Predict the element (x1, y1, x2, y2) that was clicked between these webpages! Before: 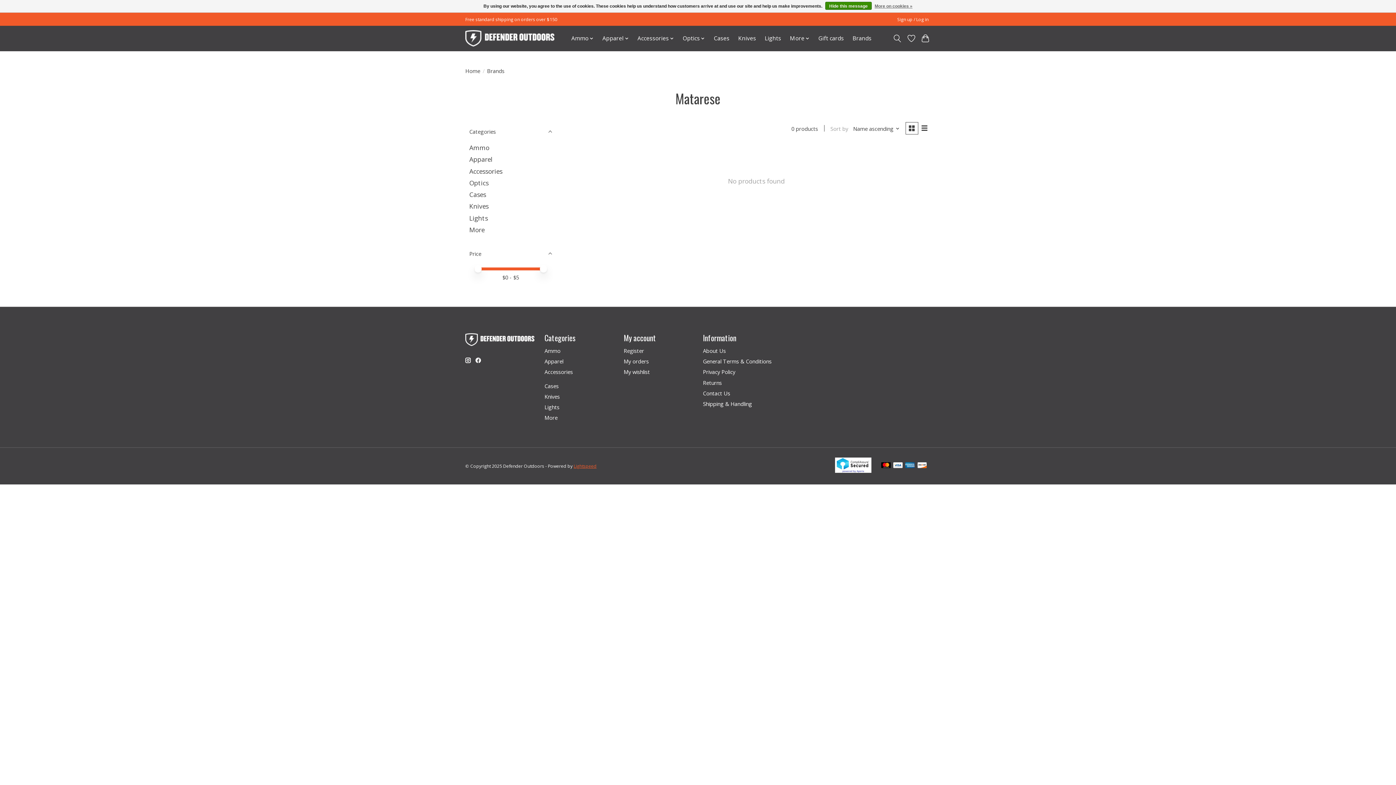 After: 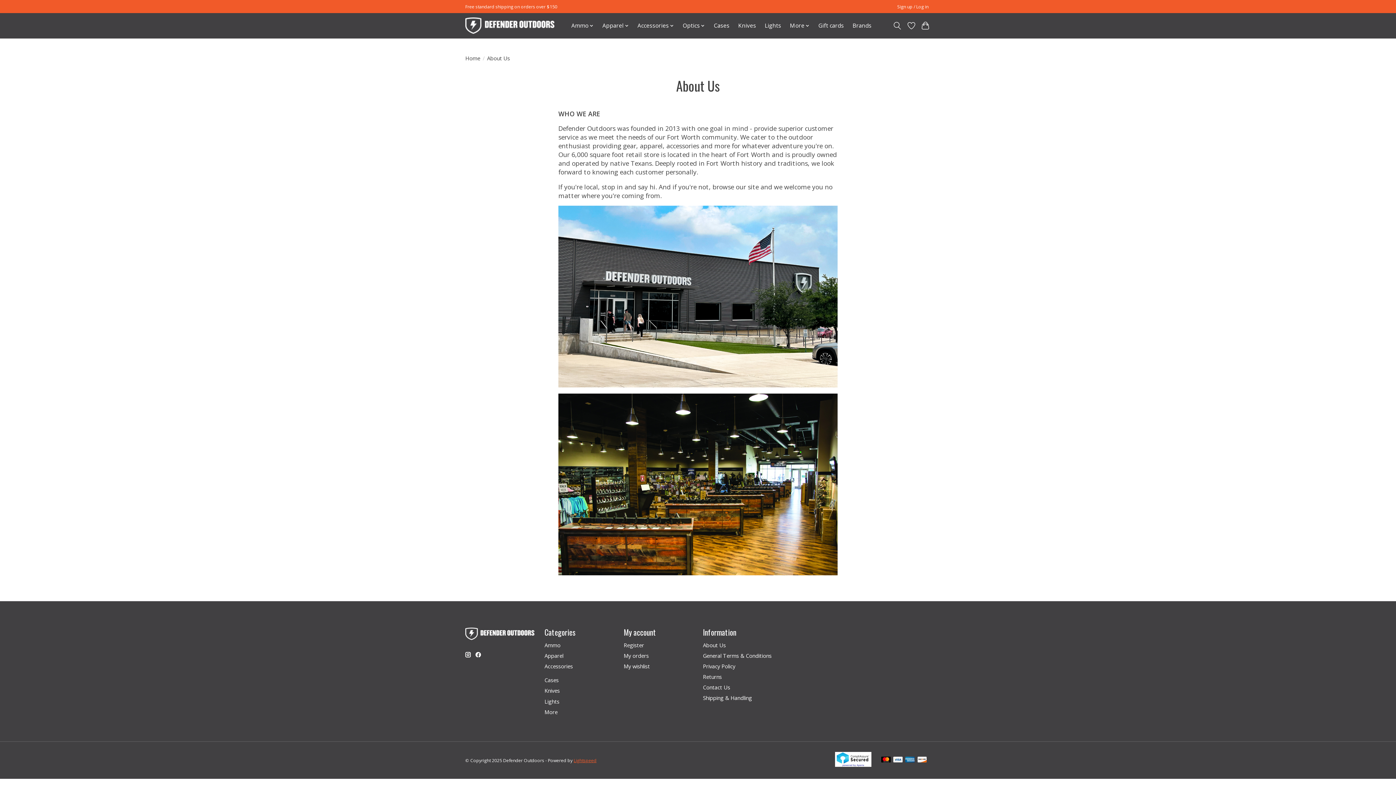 Action: label: About Us bbox: (703, 347, 726, 354)